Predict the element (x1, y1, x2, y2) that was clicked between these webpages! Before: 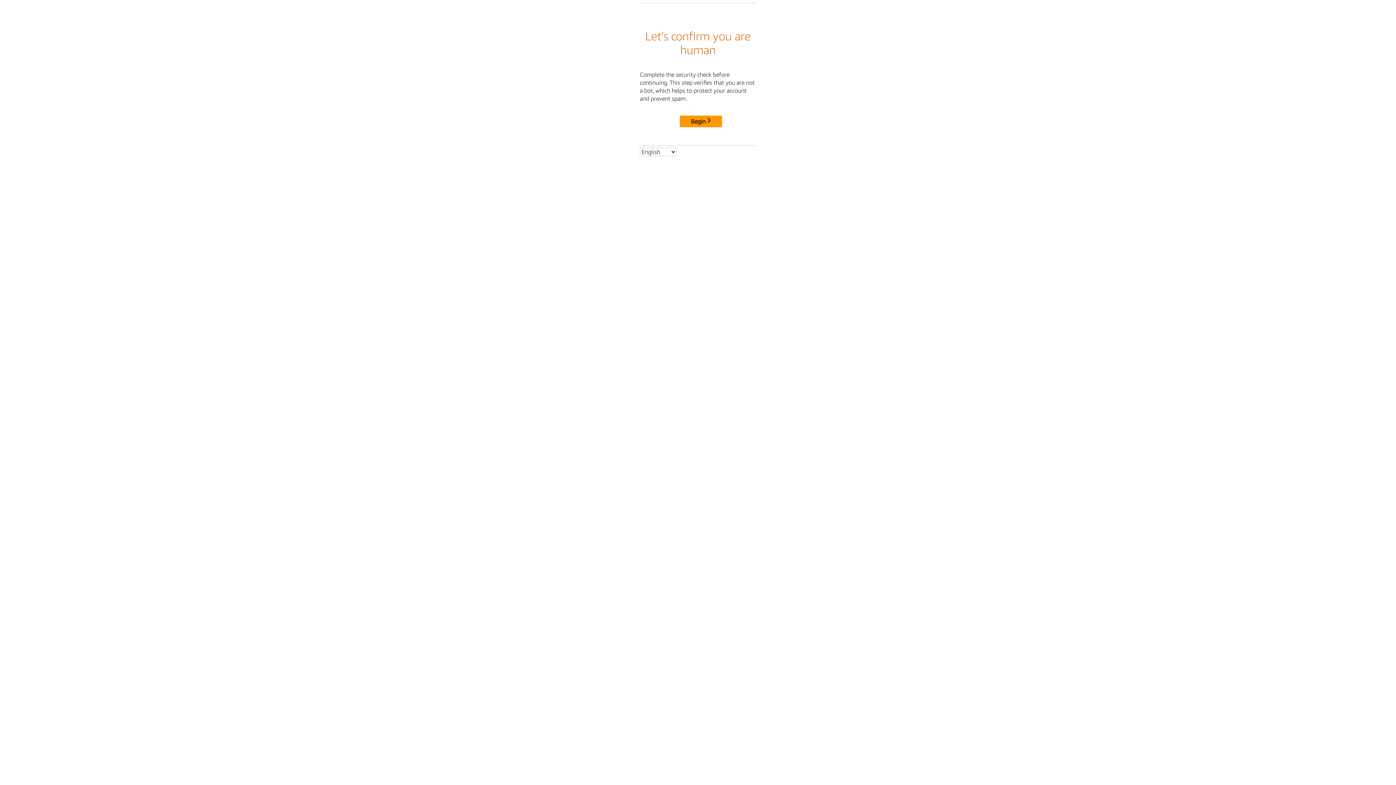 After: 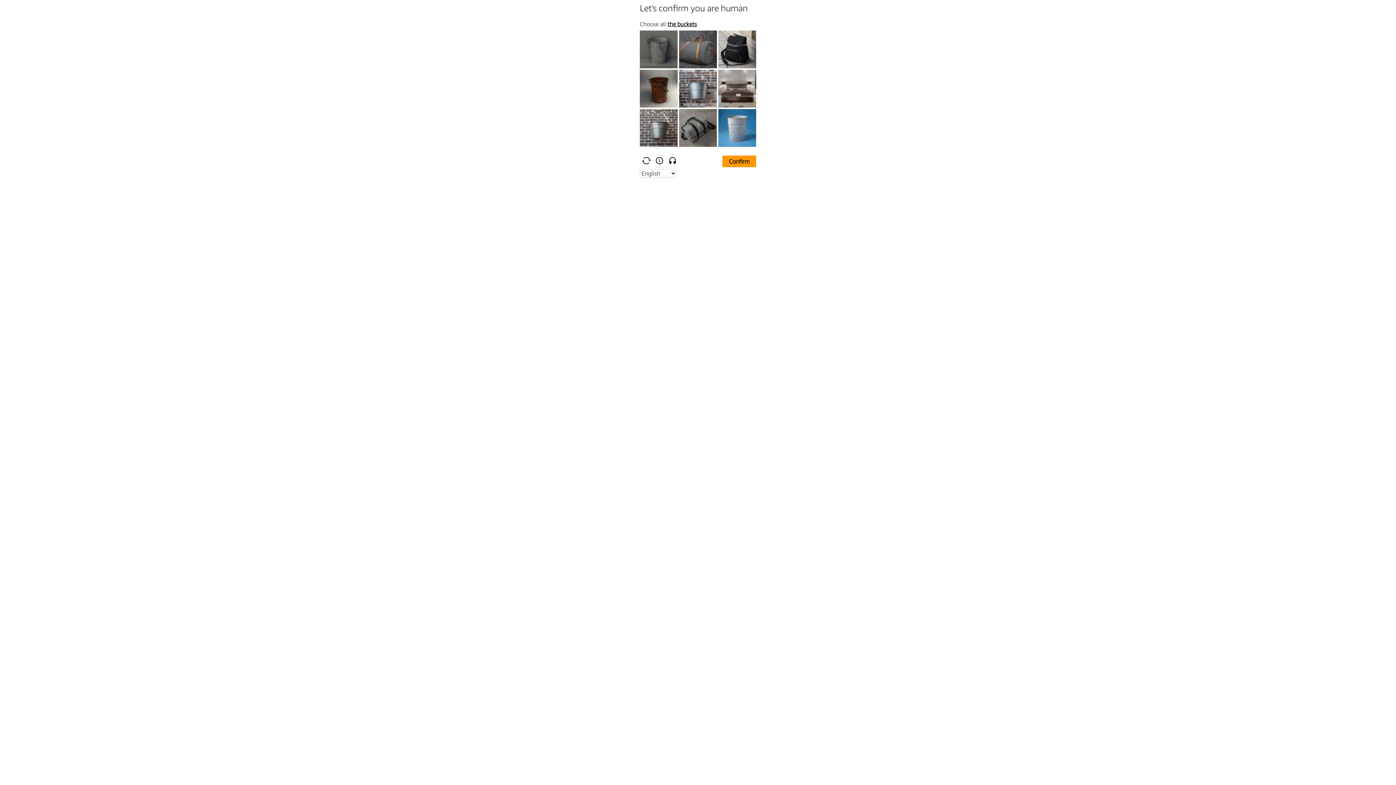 Action: bbox: (680, 115, 722, 127) label: Begin